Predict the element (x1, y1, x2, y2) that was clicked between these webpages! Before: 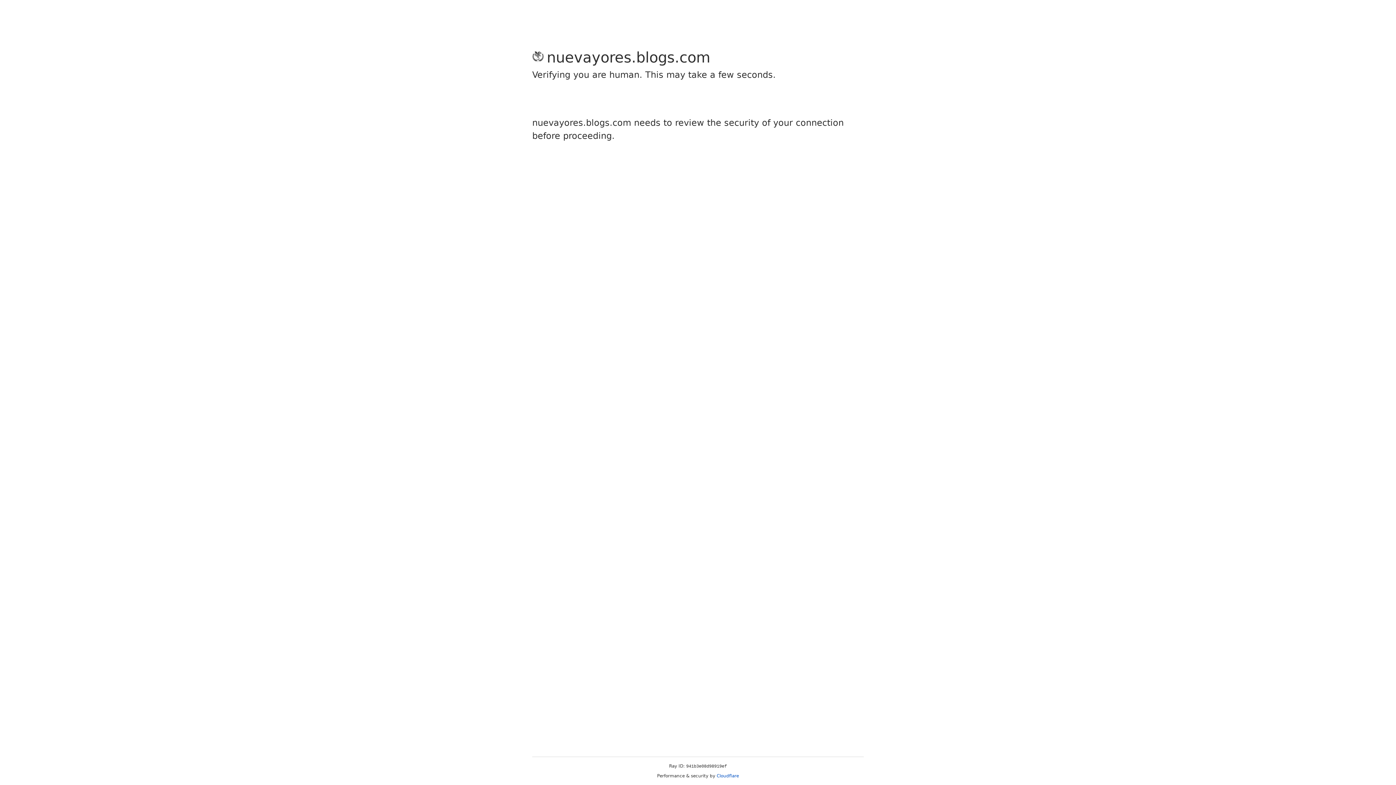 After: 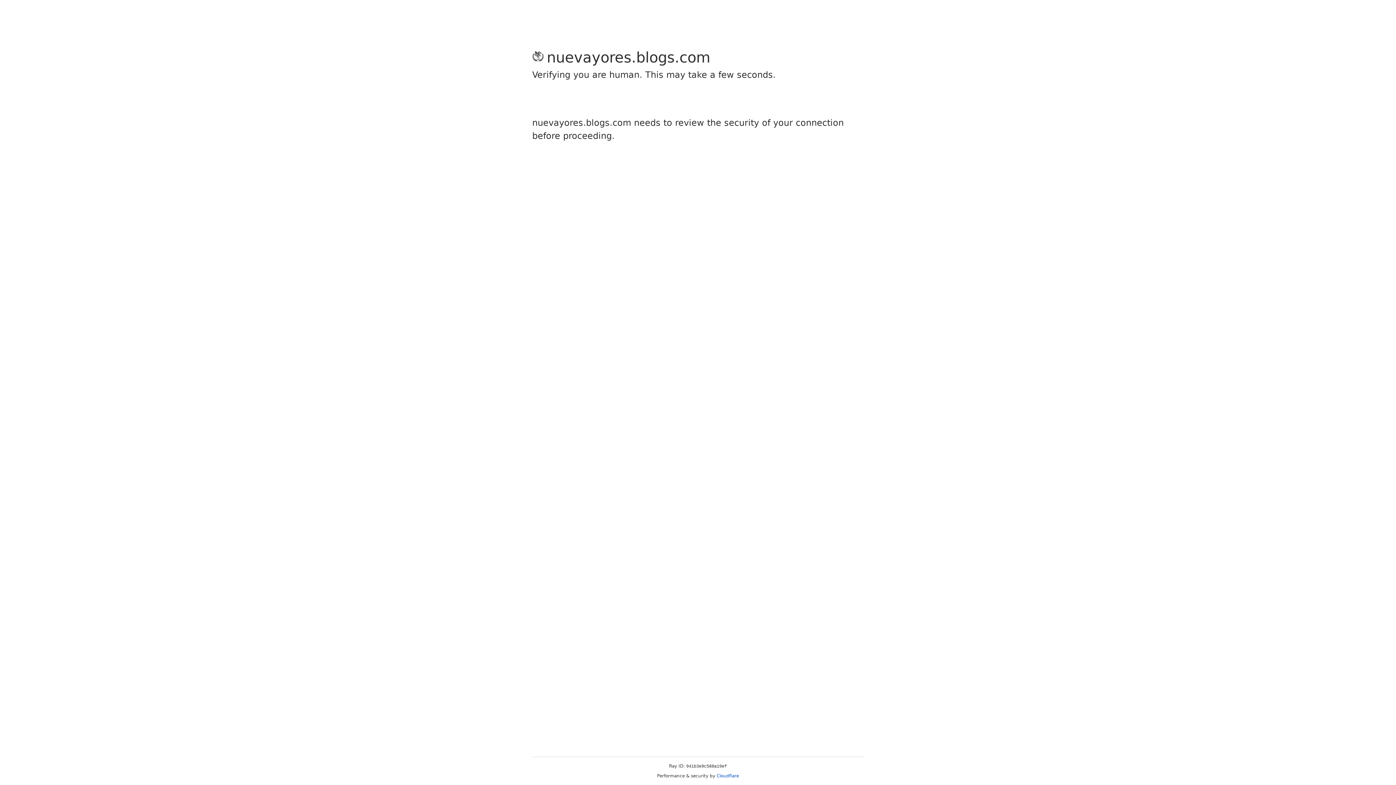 Action: bbox: (716, 773, 739, 778) label: Cloudflare